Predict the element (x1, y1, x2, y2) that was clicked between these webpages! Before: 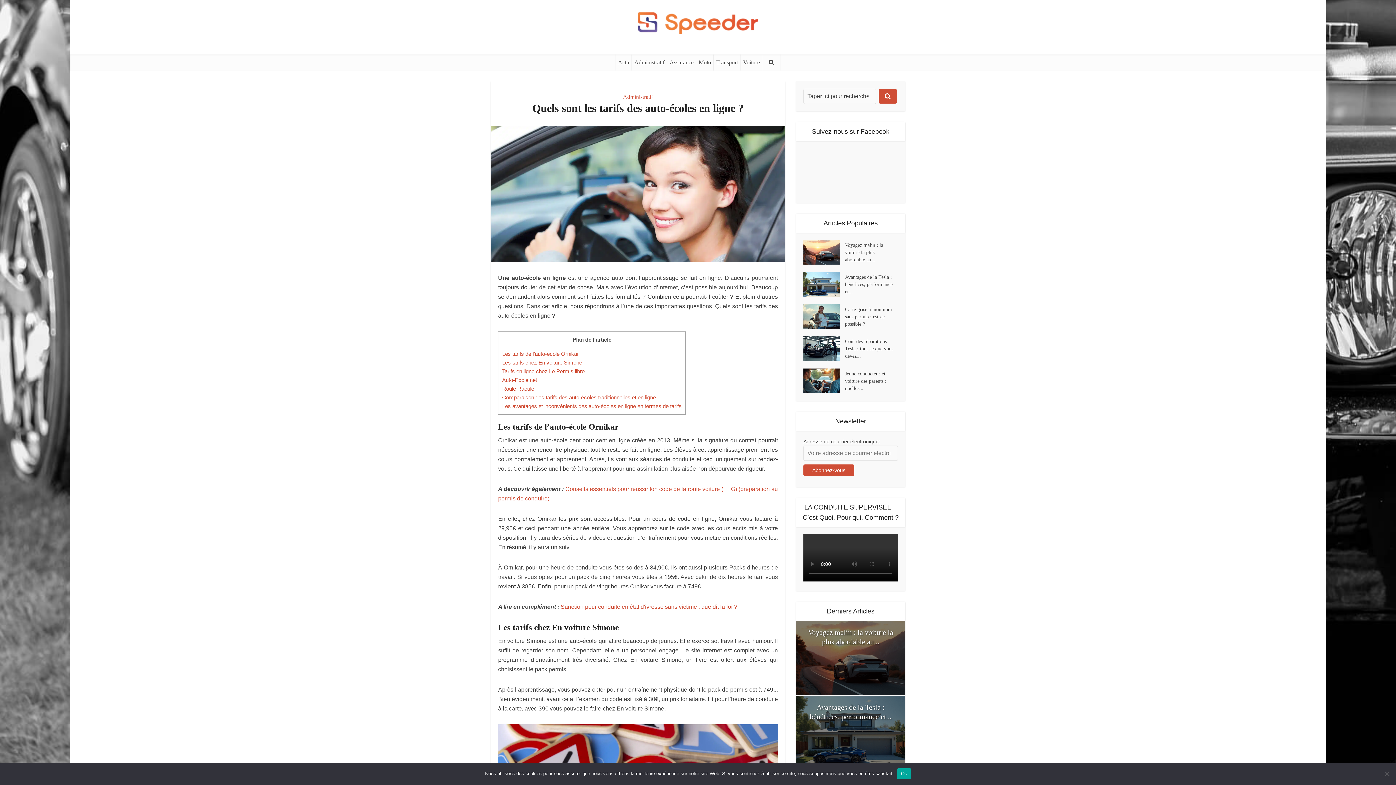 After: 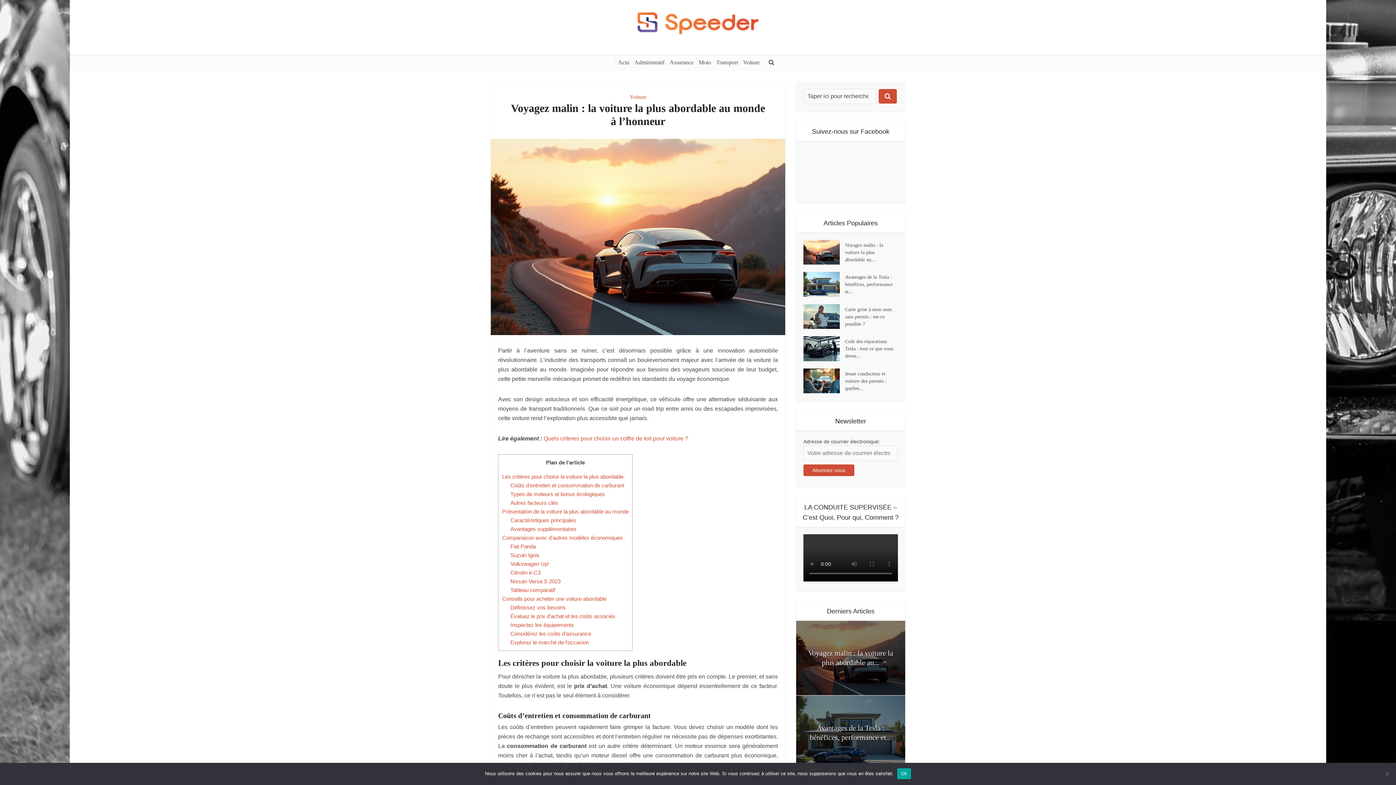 Action: bbox: (803, 240, 845, 264)